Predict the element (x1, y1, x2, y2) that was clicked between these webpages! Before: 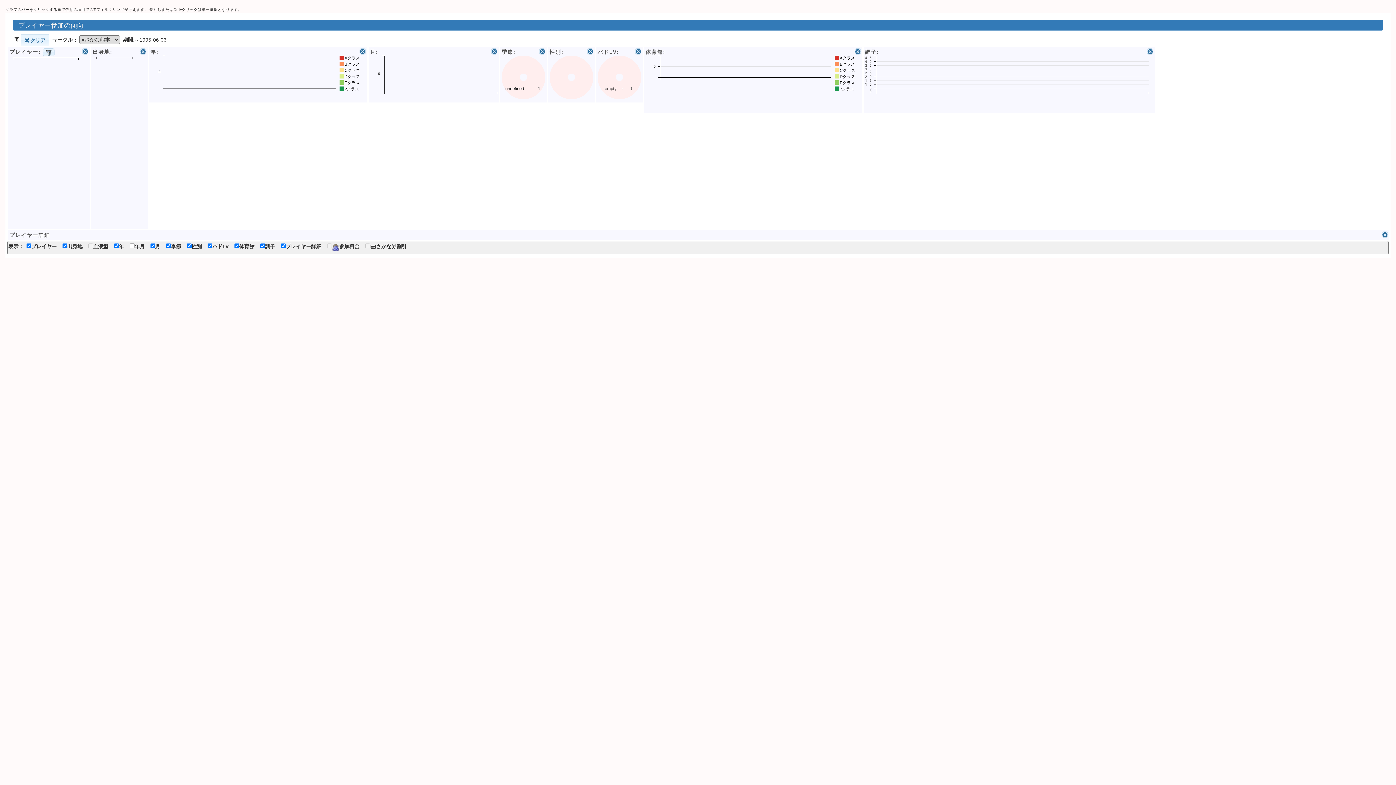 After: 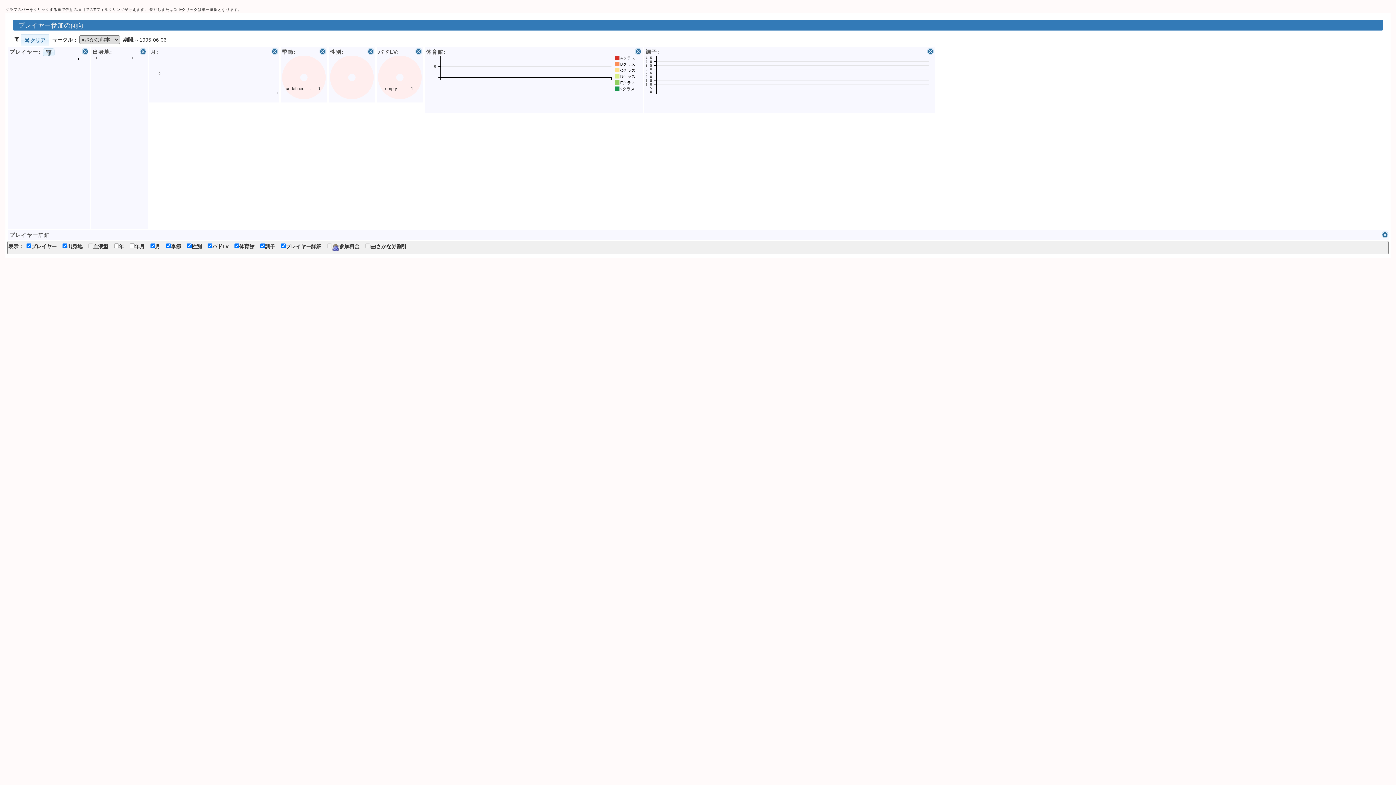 Action: bbox: (359, 48, 365, 54)